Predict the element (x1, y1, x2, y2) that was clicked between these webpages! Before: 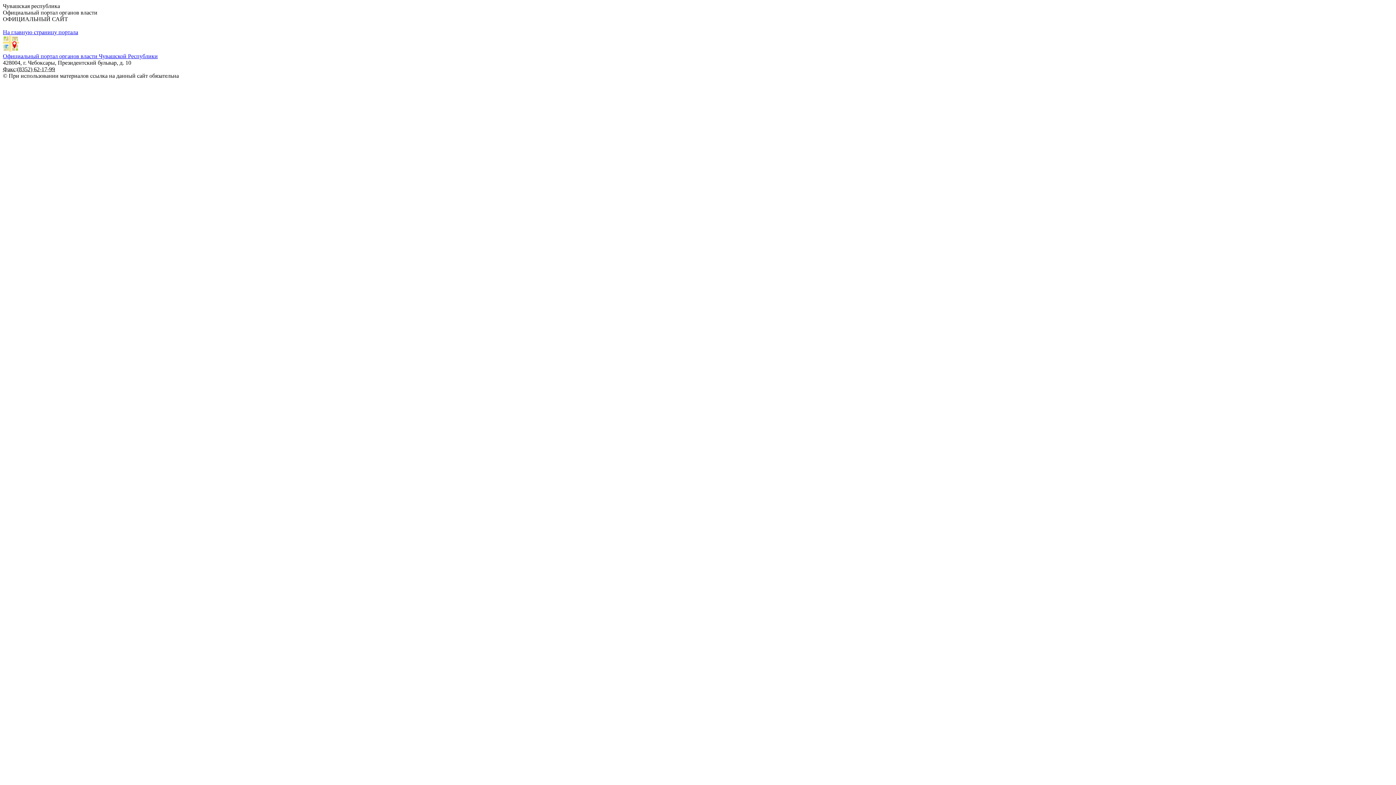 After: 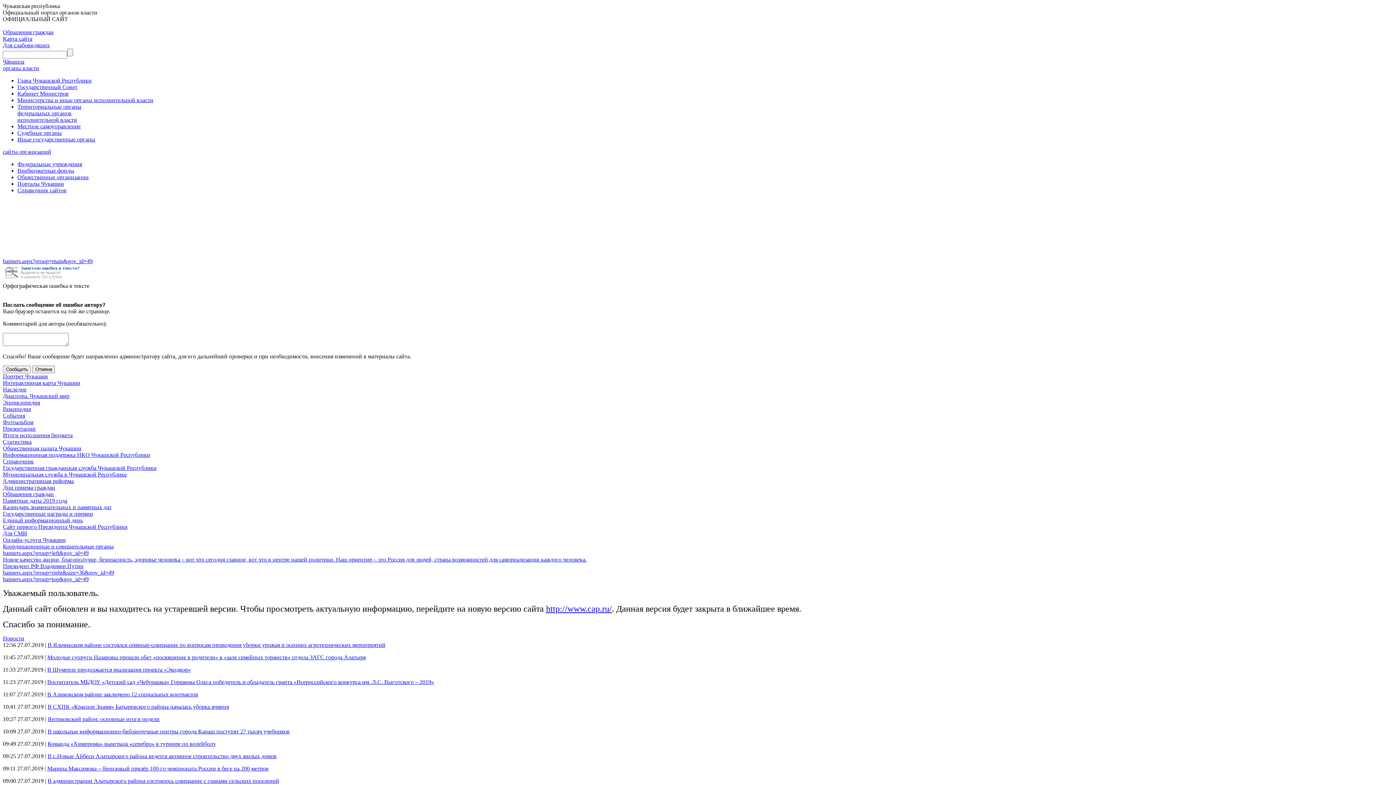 Action: bbox: (2, 29, 78, 35) label: На главную страницу портала